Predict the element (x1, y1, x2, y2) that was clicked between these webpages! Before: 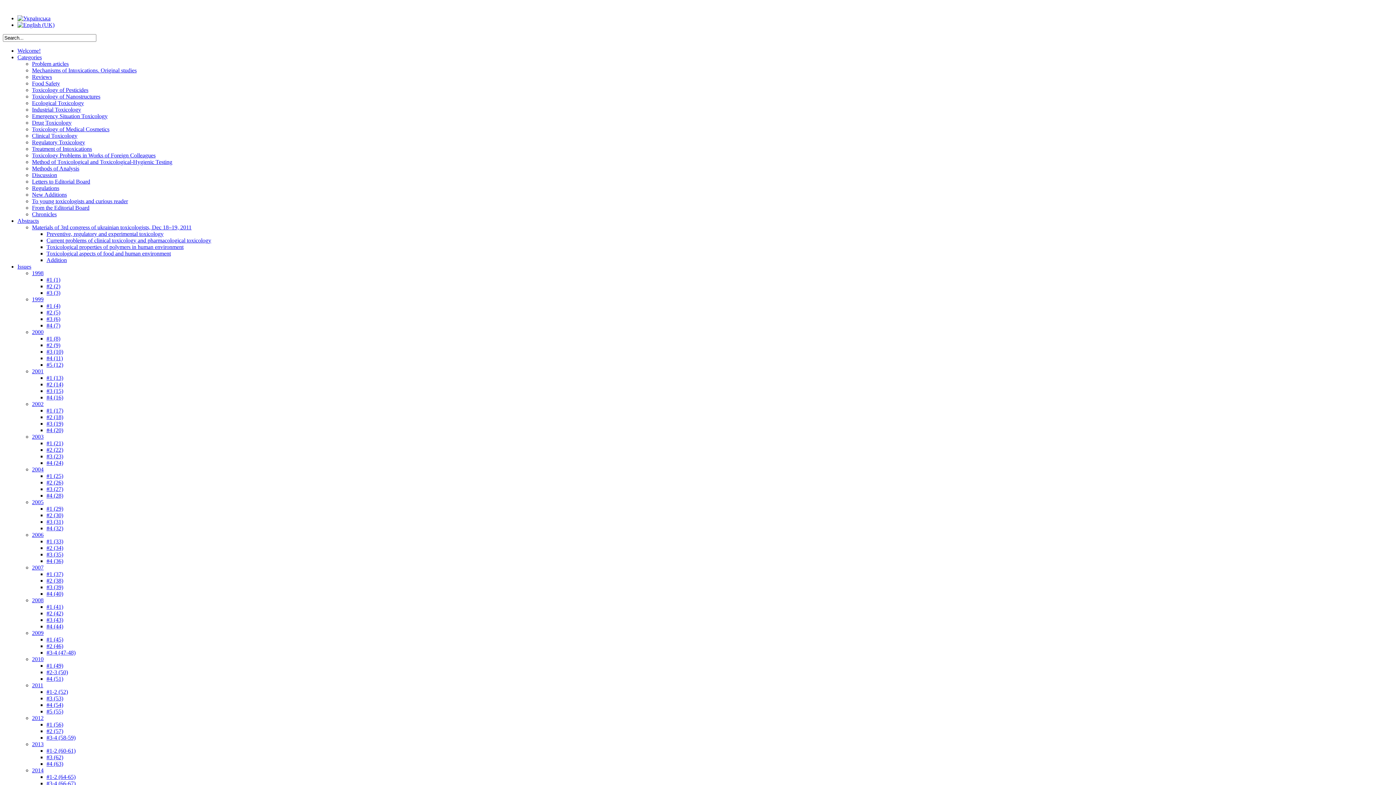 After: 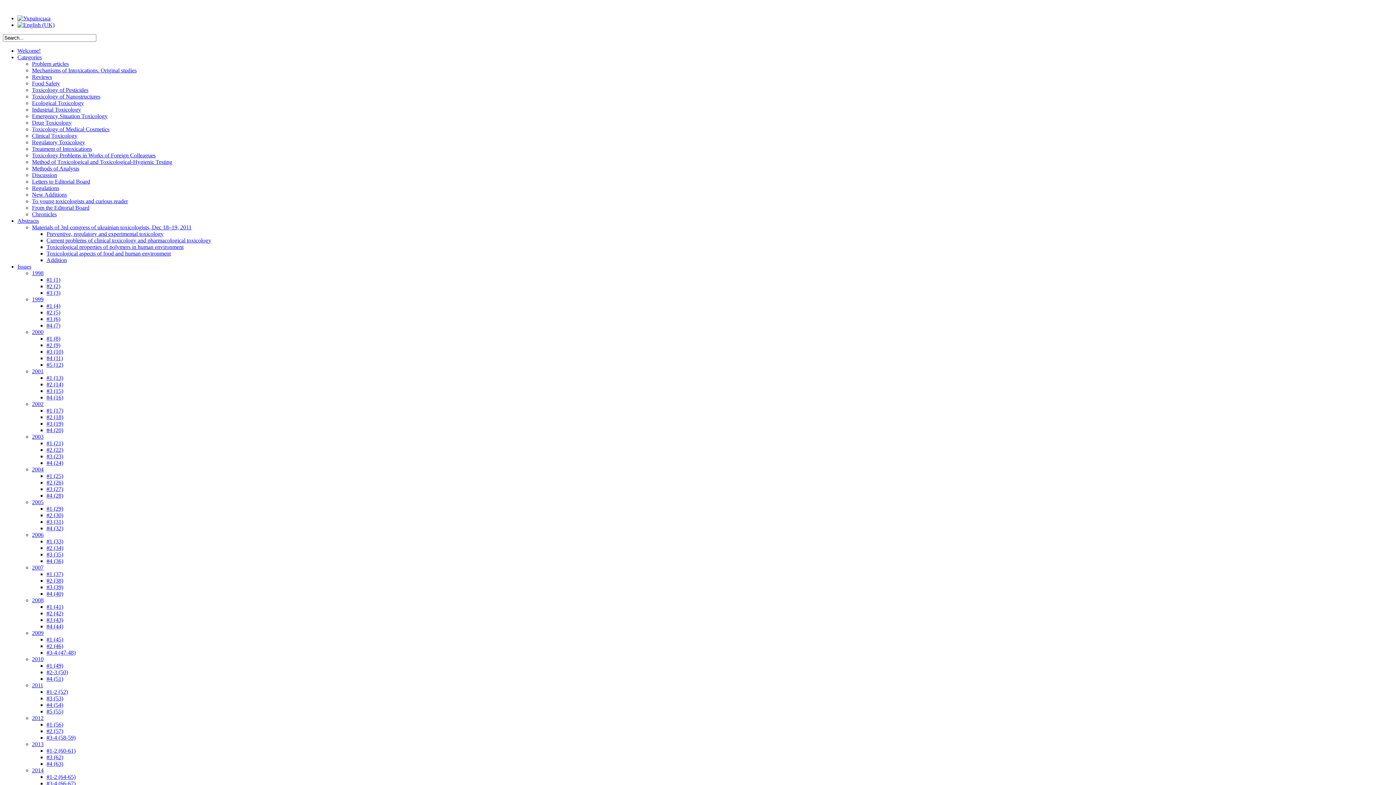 Action: bbox: (32, 80, 60, 86) label: Food Safety